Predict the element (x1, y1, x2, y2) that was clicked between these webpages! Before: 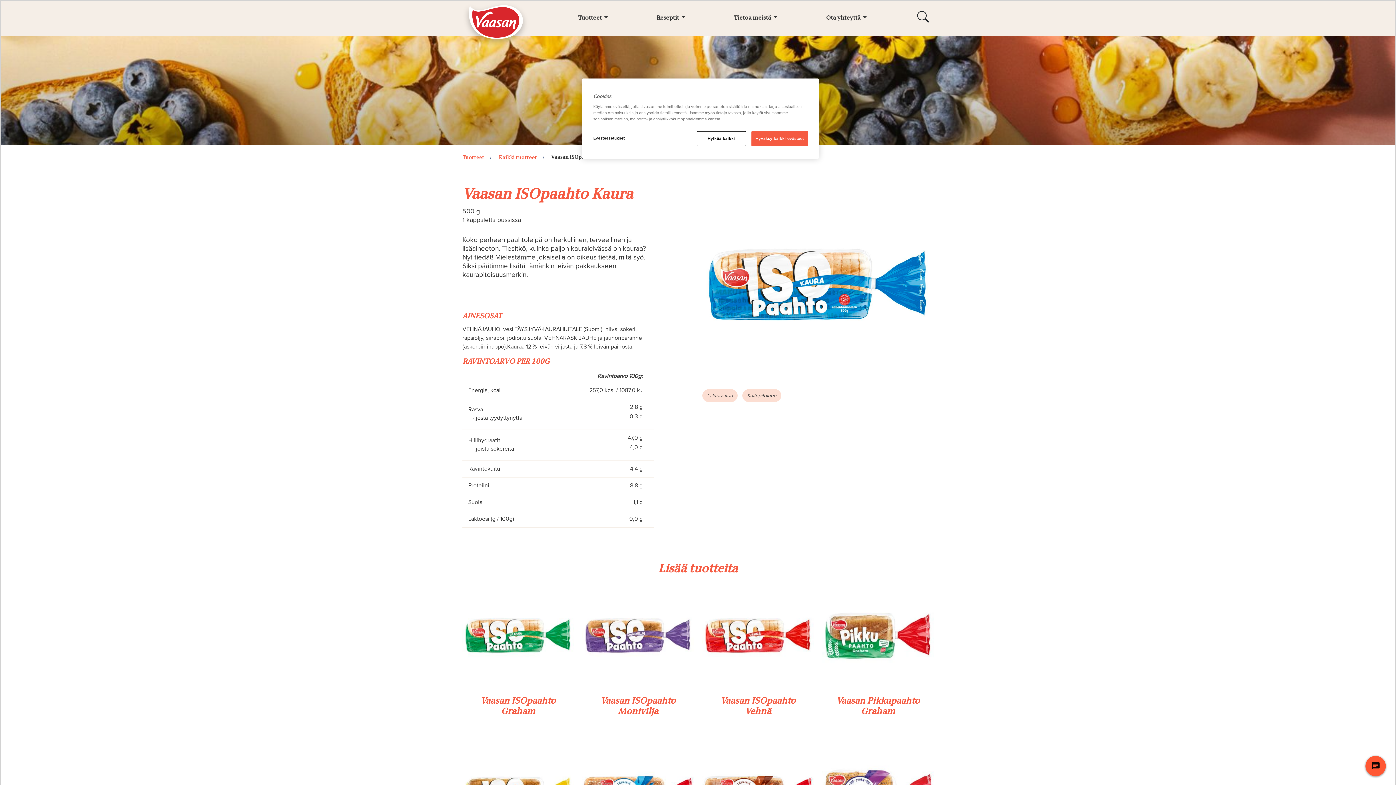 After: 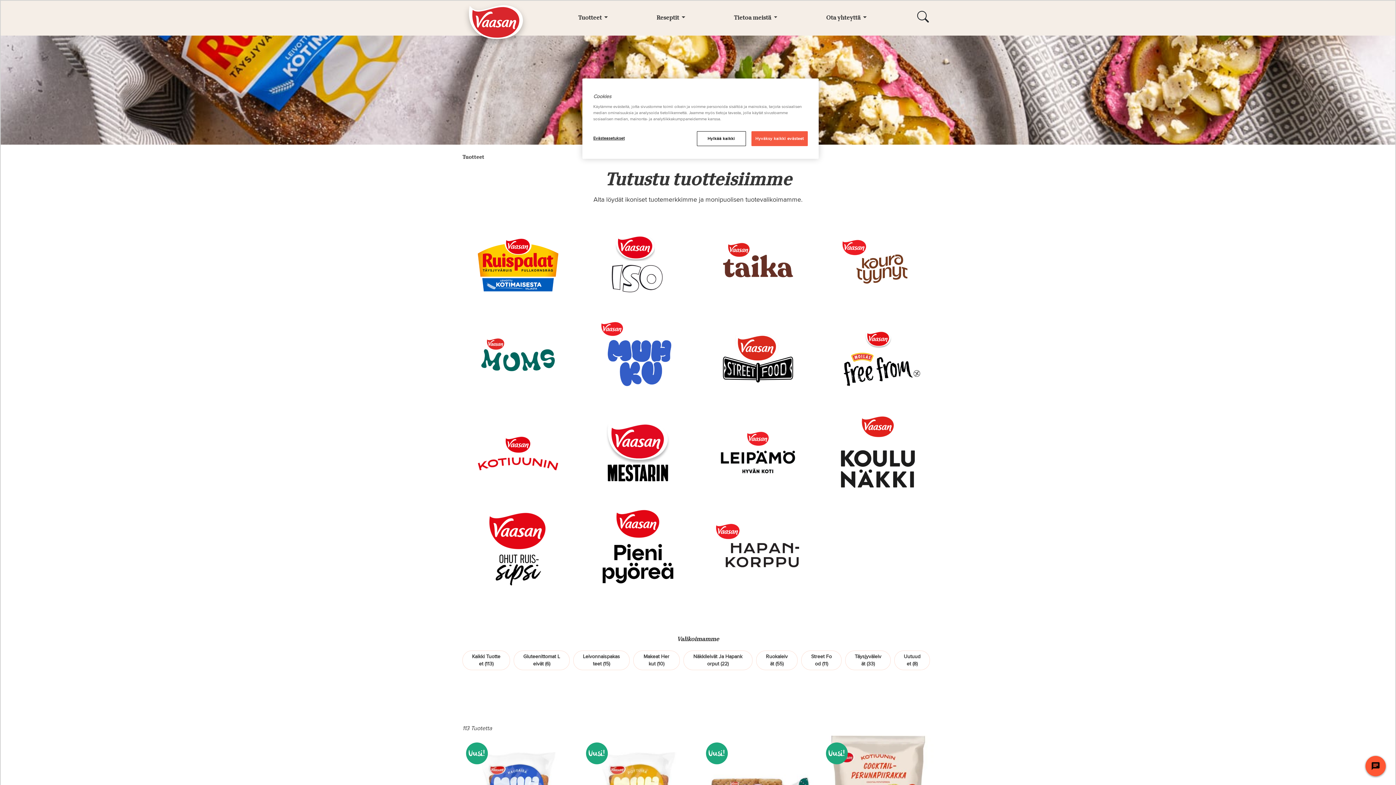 Action: label: Tuotteet bbox: (462, 155, 484, 160)